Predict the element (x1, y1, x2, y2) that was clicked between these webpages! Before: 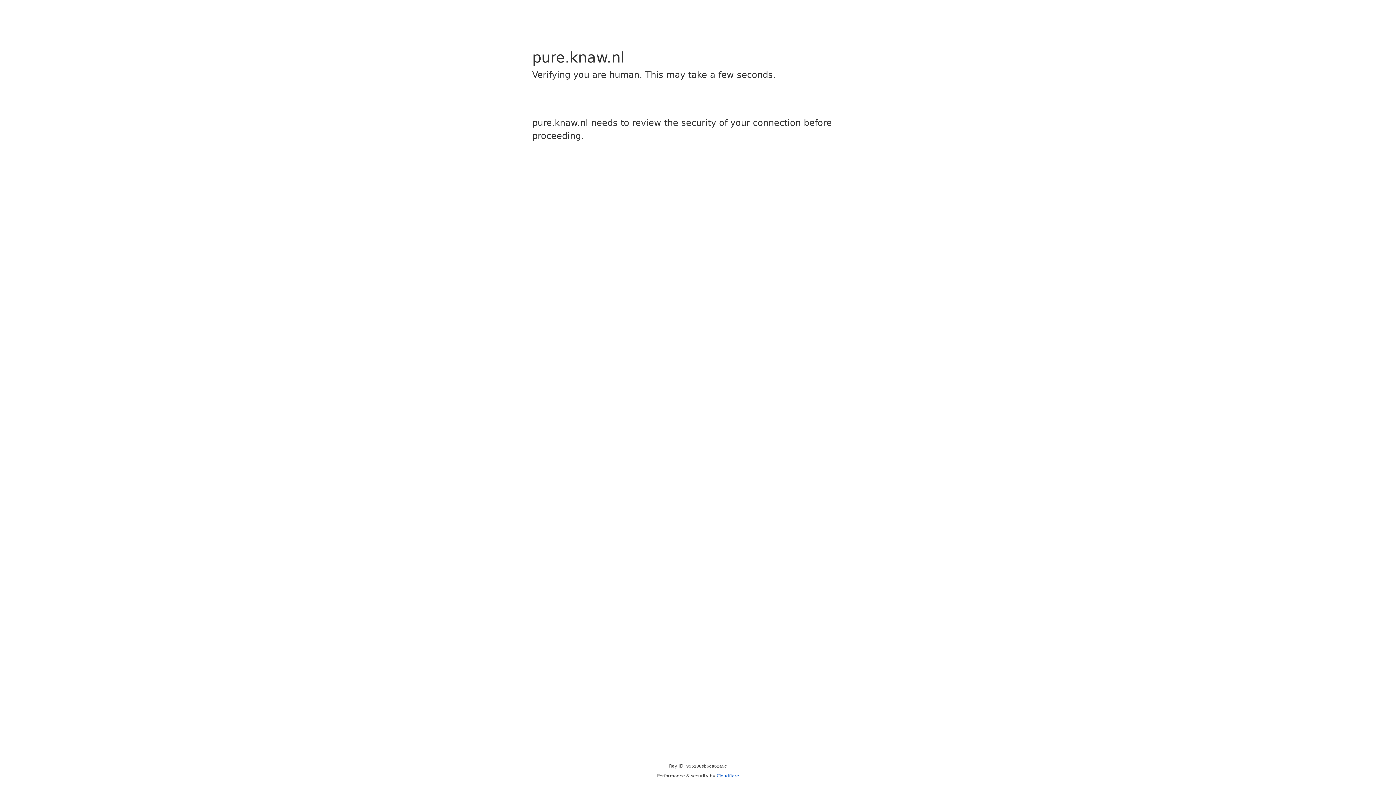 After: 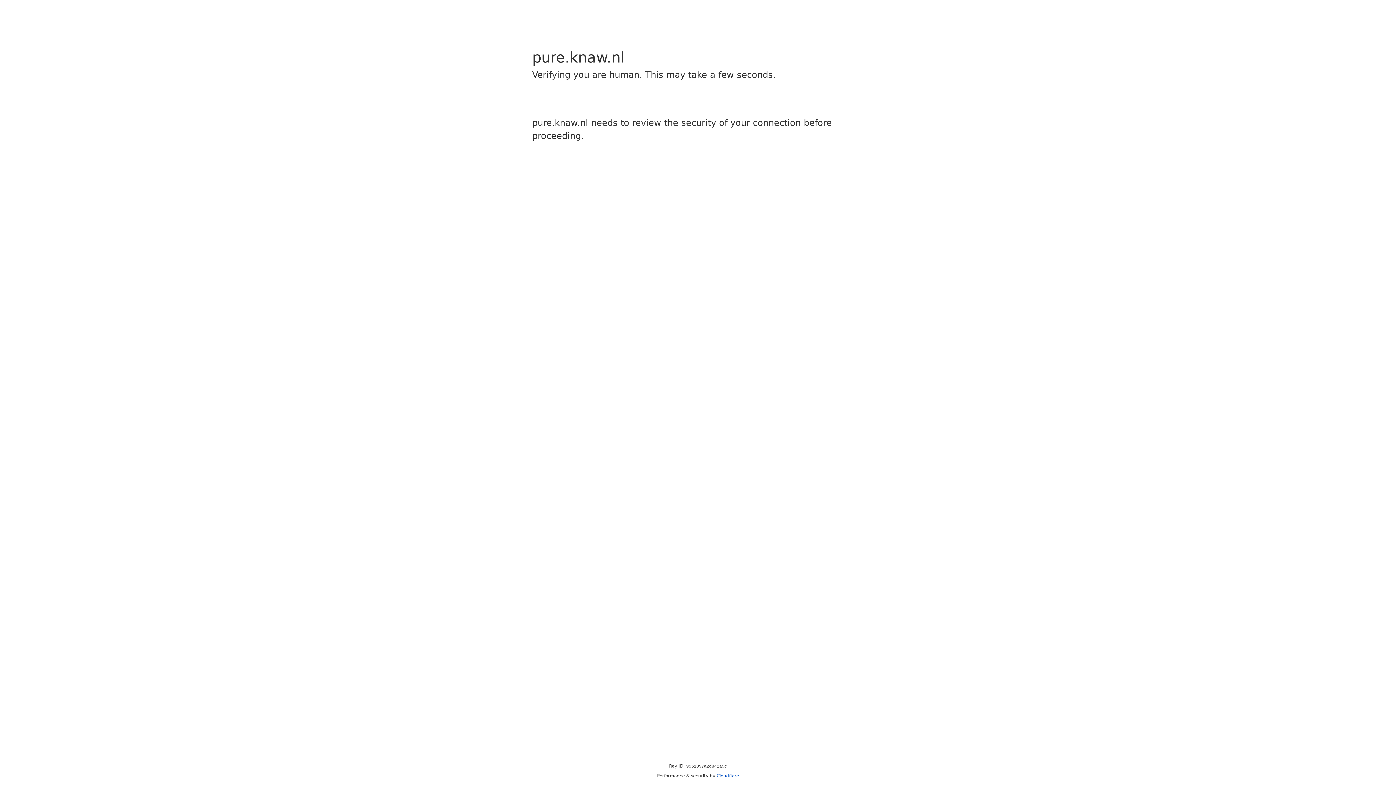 Action: bbox: (716, 773, 739, 778) label: Cloudflare